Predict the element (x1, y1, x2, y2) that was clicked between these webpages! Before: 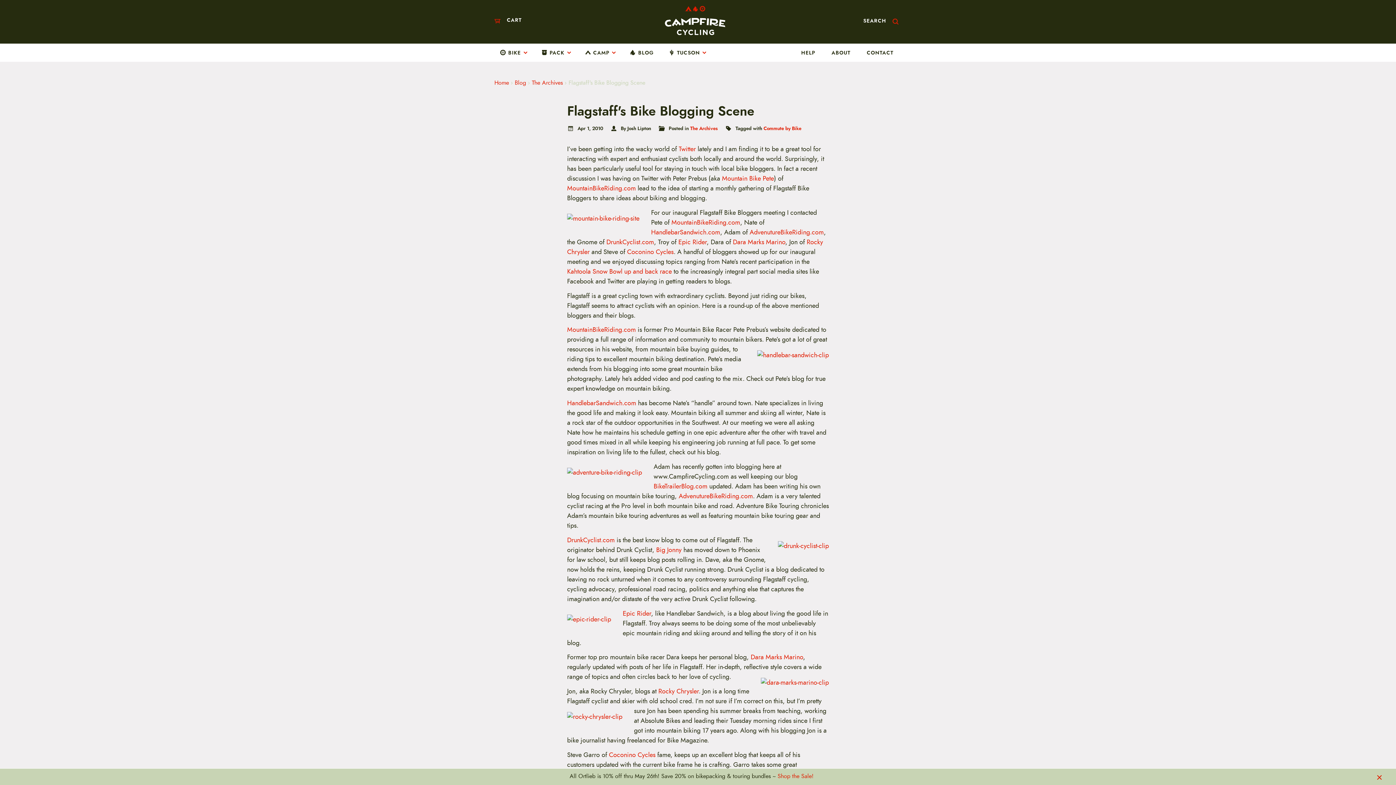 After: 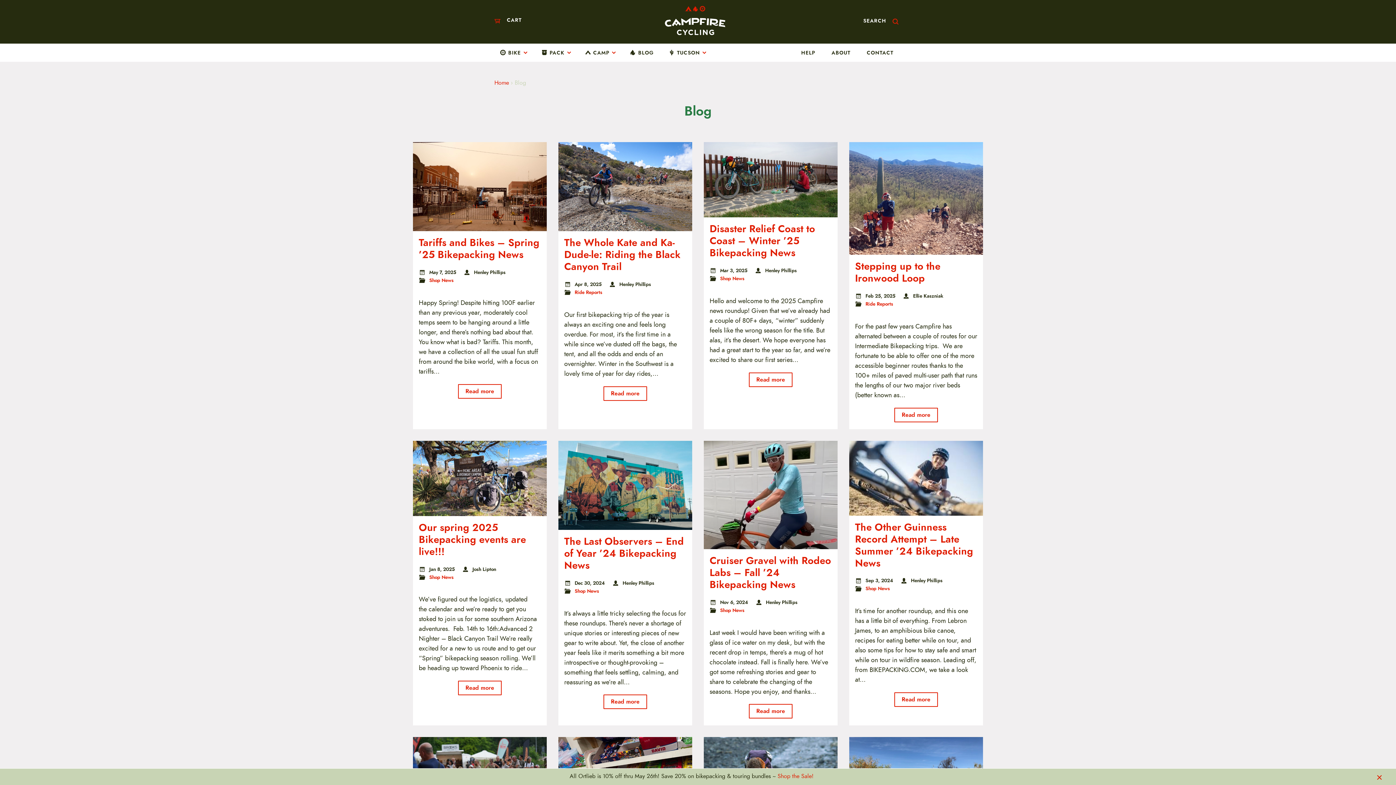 Action: bbox: (514, 78, 526, 87) label: Blog